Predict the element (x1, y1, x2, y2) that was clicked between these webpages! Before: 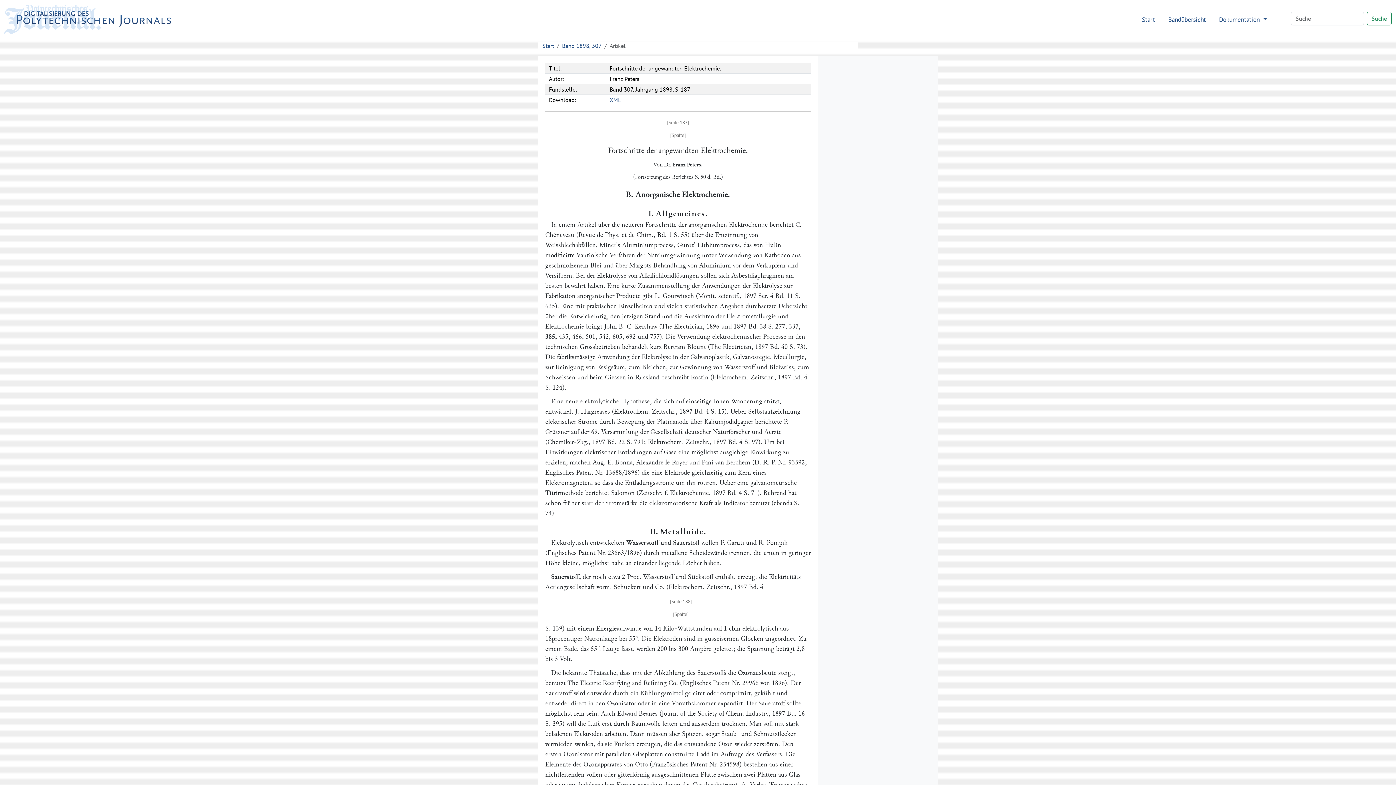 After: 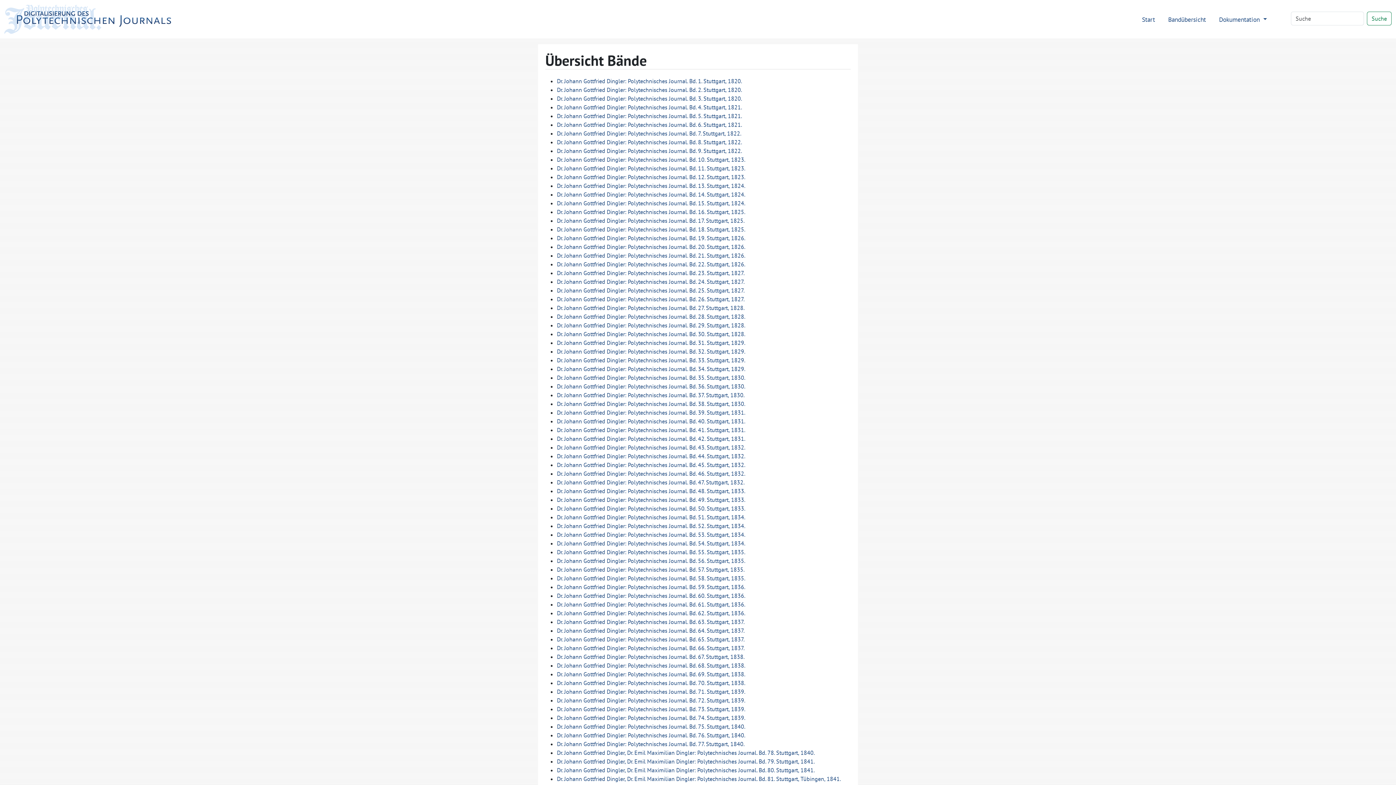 Action: bbox: (1165, 11, 1209, 26) label: Bandübersicht